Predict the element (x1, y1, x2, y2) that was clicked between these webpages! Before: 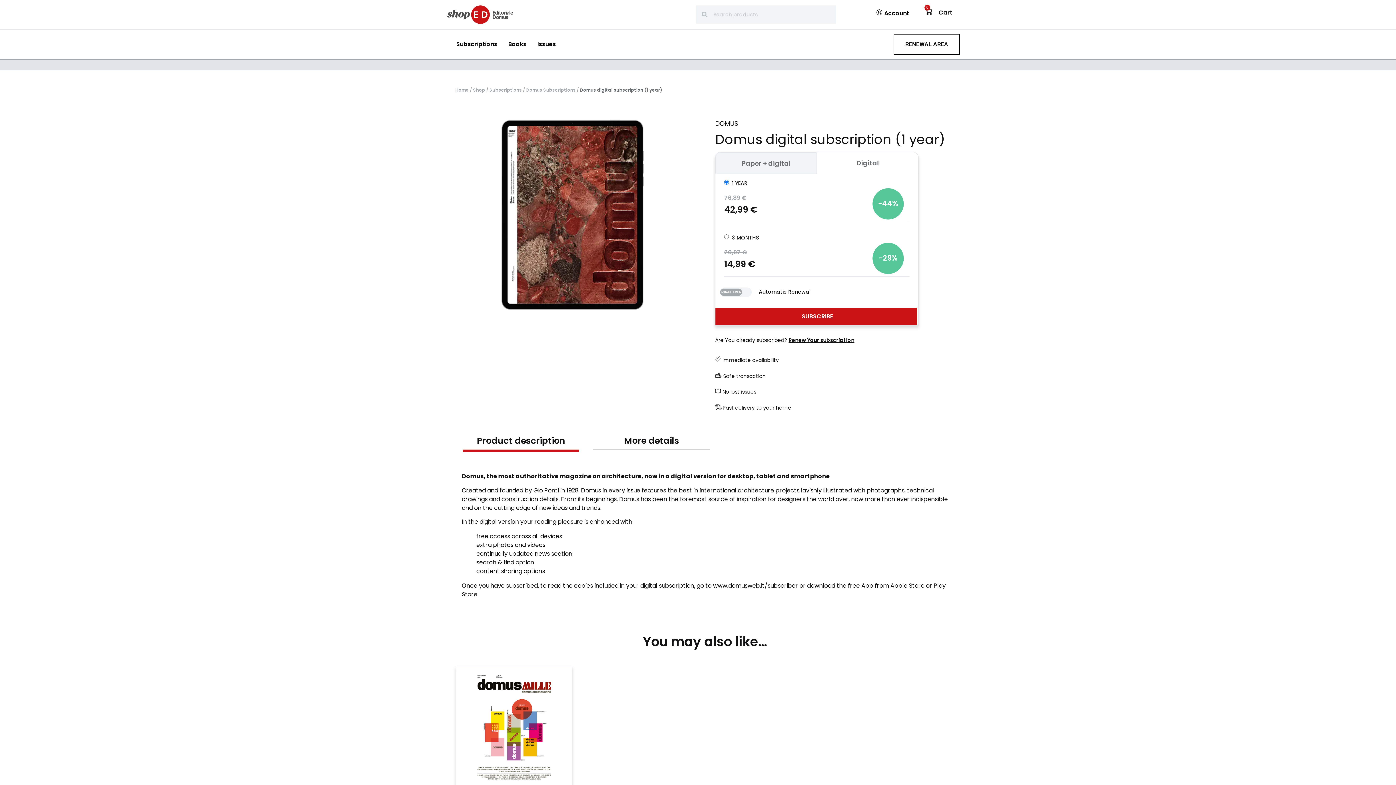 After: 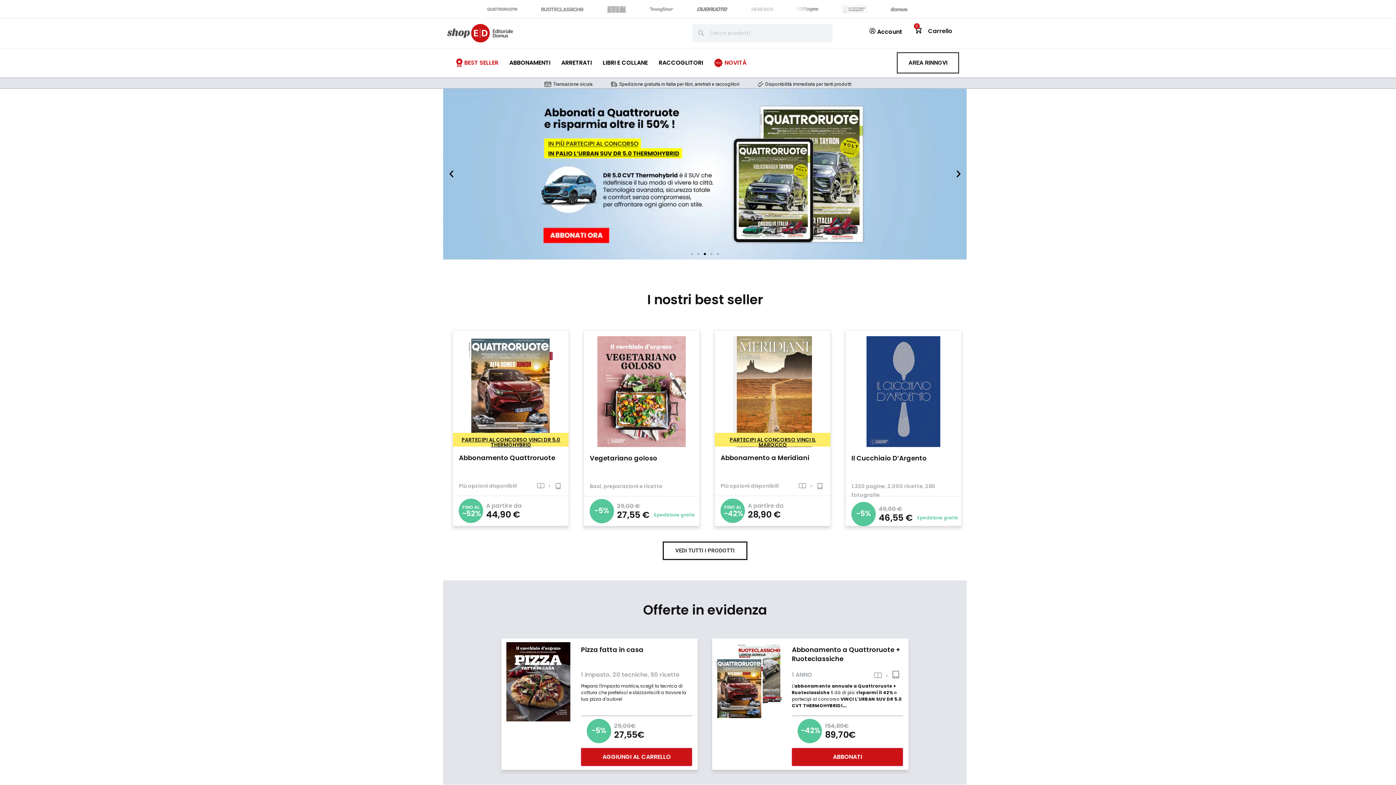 Action: bbox: (447, 5, 530, 24)